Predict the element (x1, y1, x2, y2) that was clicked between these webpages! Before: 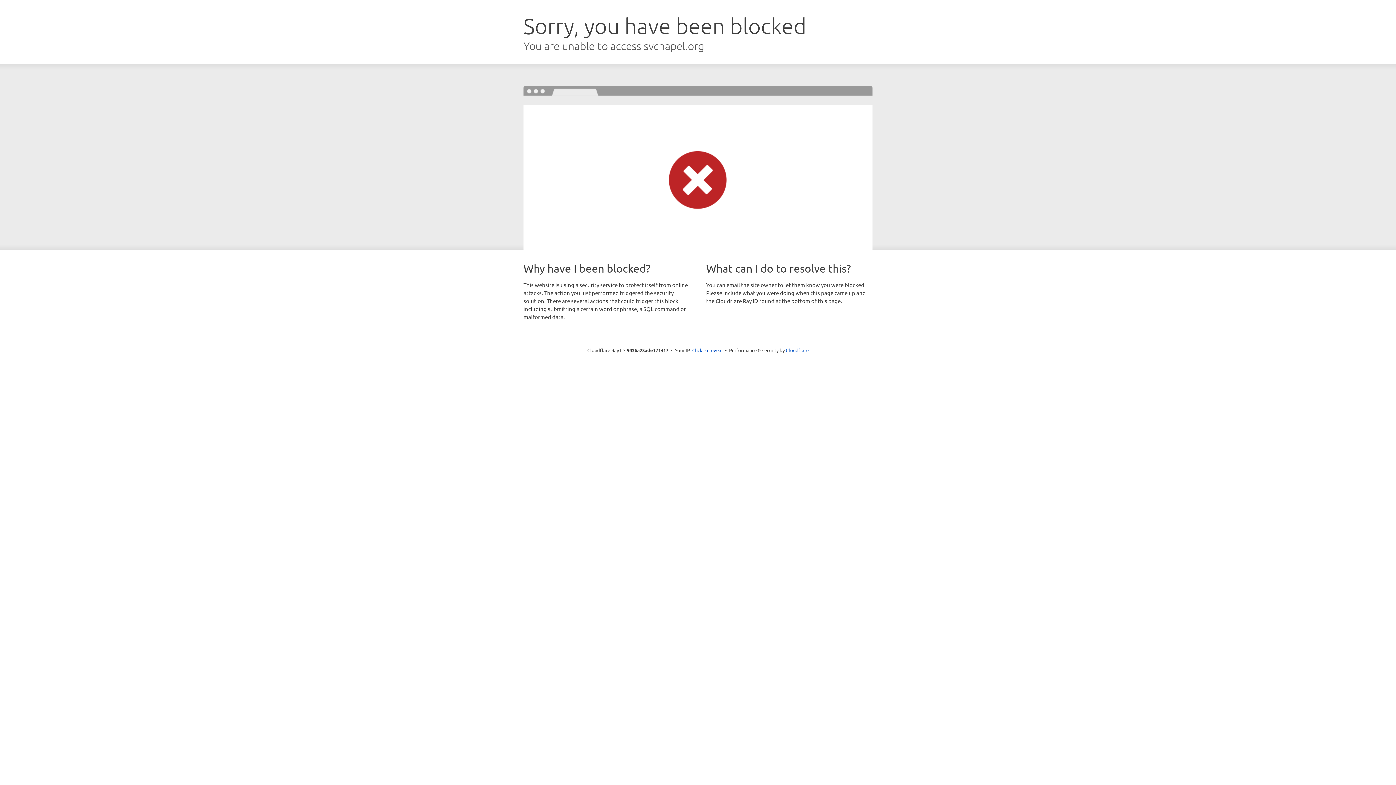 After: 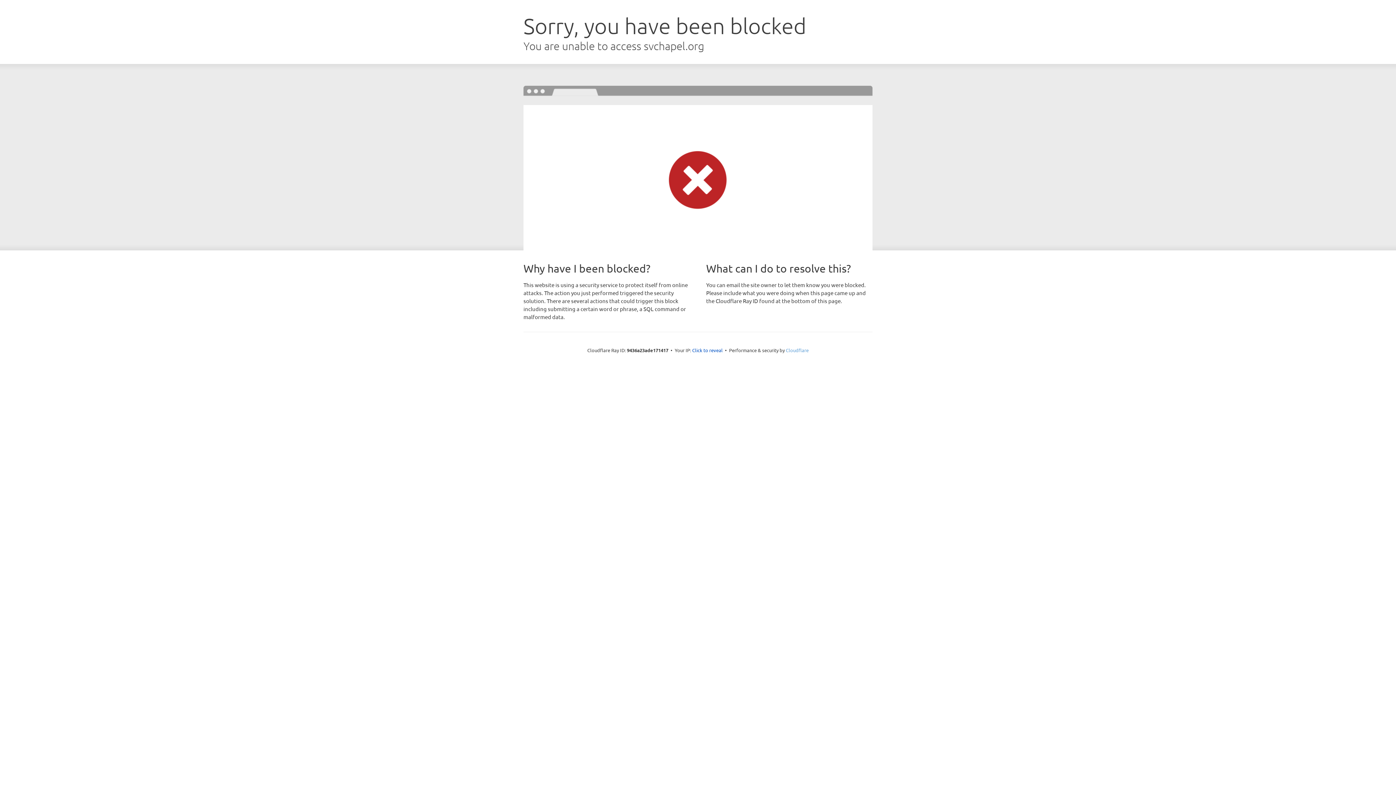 Action: bbox: (786, 347, 808, 353) label: Cloudflare